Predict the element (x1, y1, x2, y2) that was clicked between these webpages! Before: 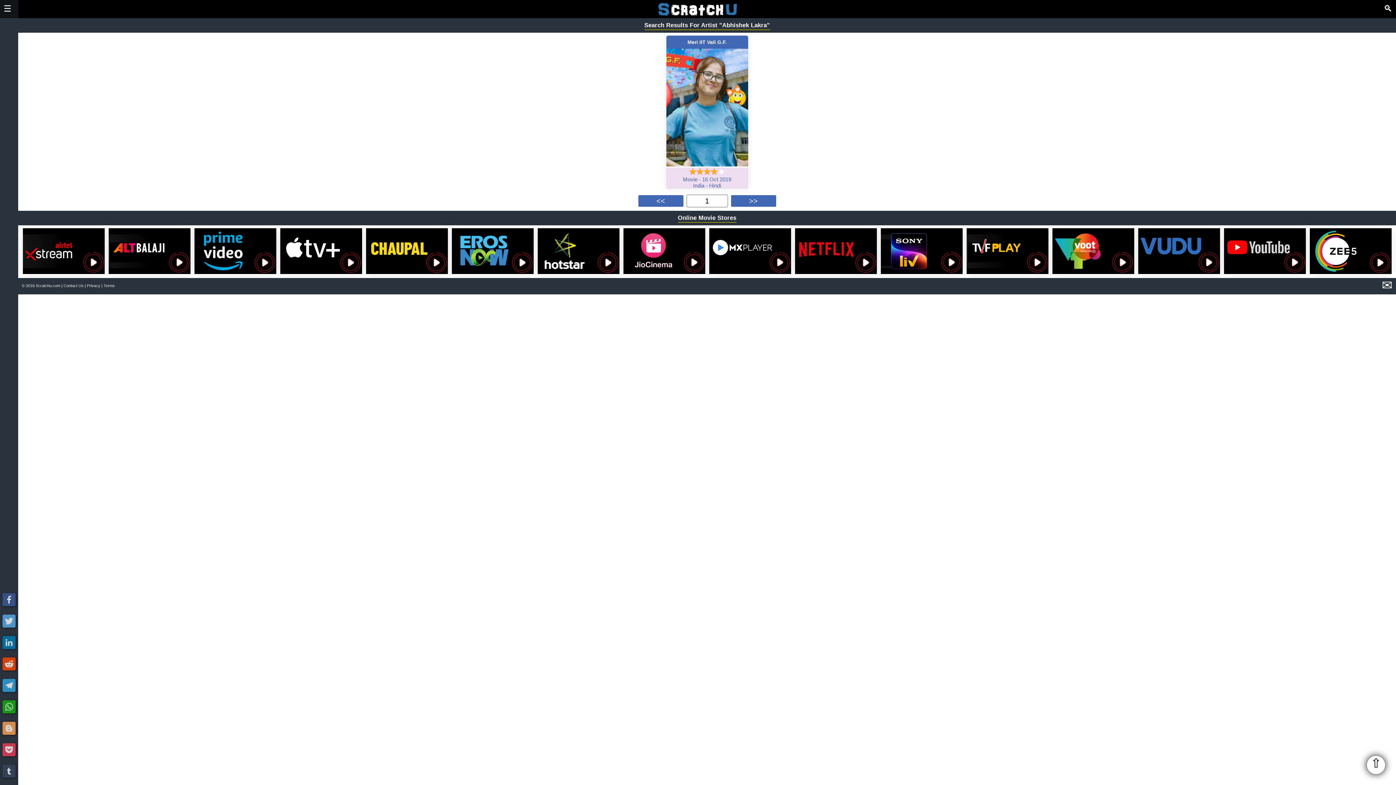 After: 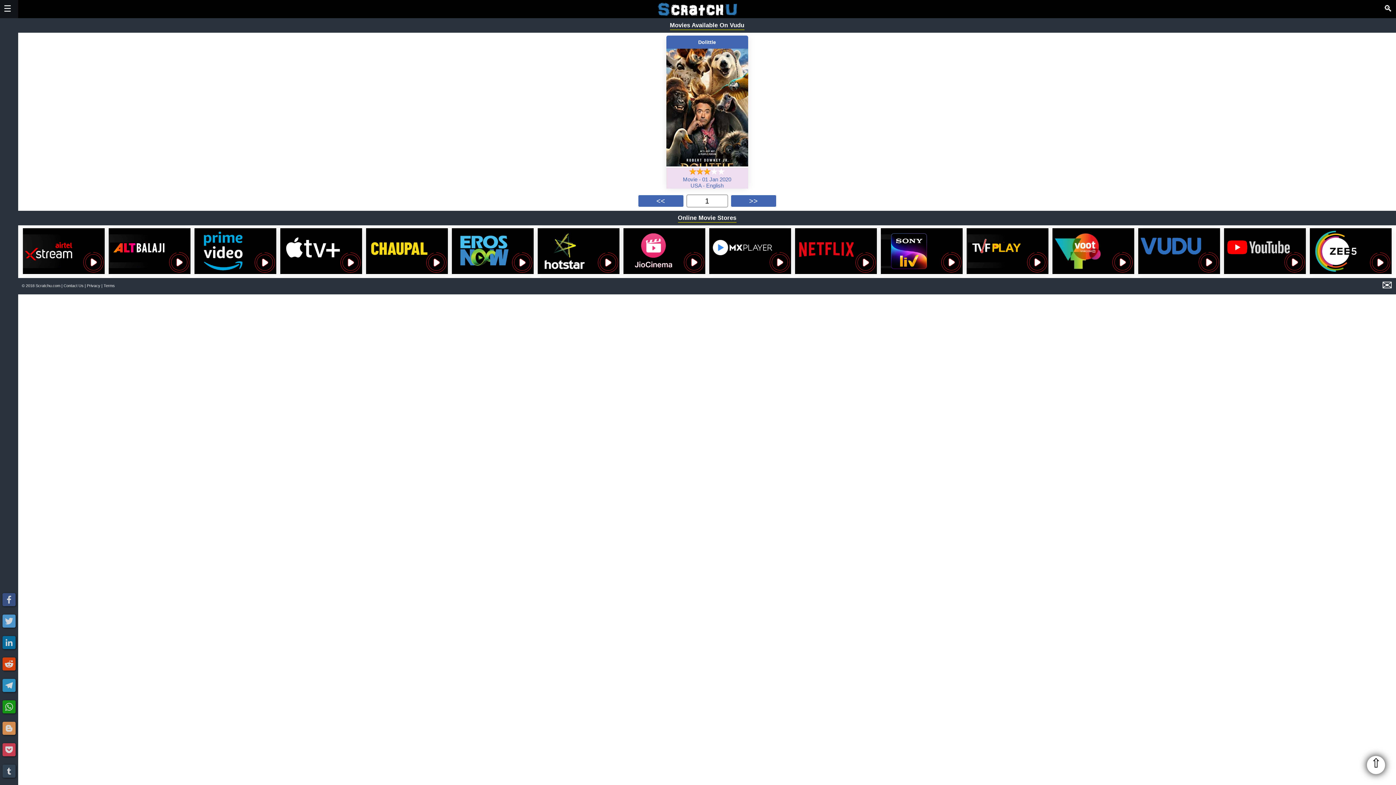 Action: bbox: (1138, 269, 1220, 275)